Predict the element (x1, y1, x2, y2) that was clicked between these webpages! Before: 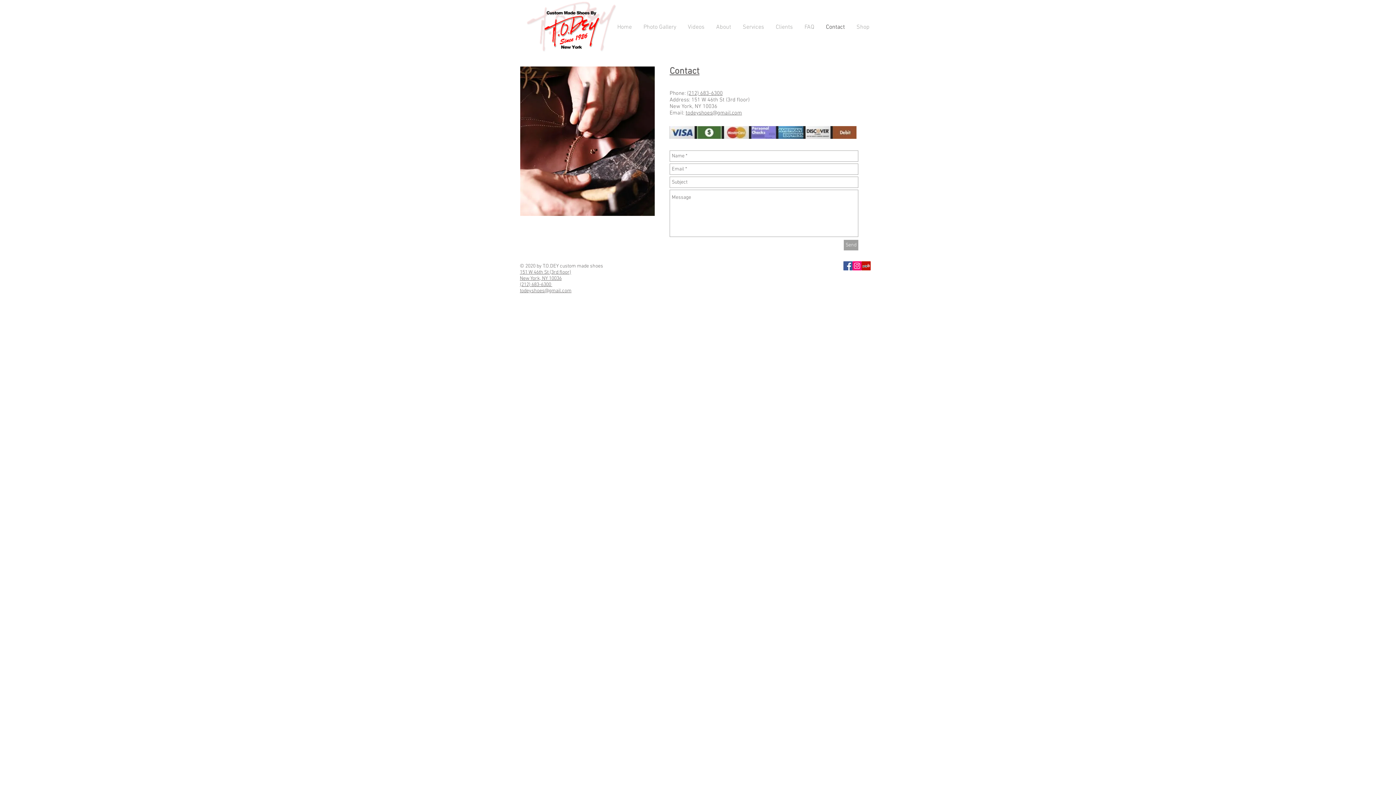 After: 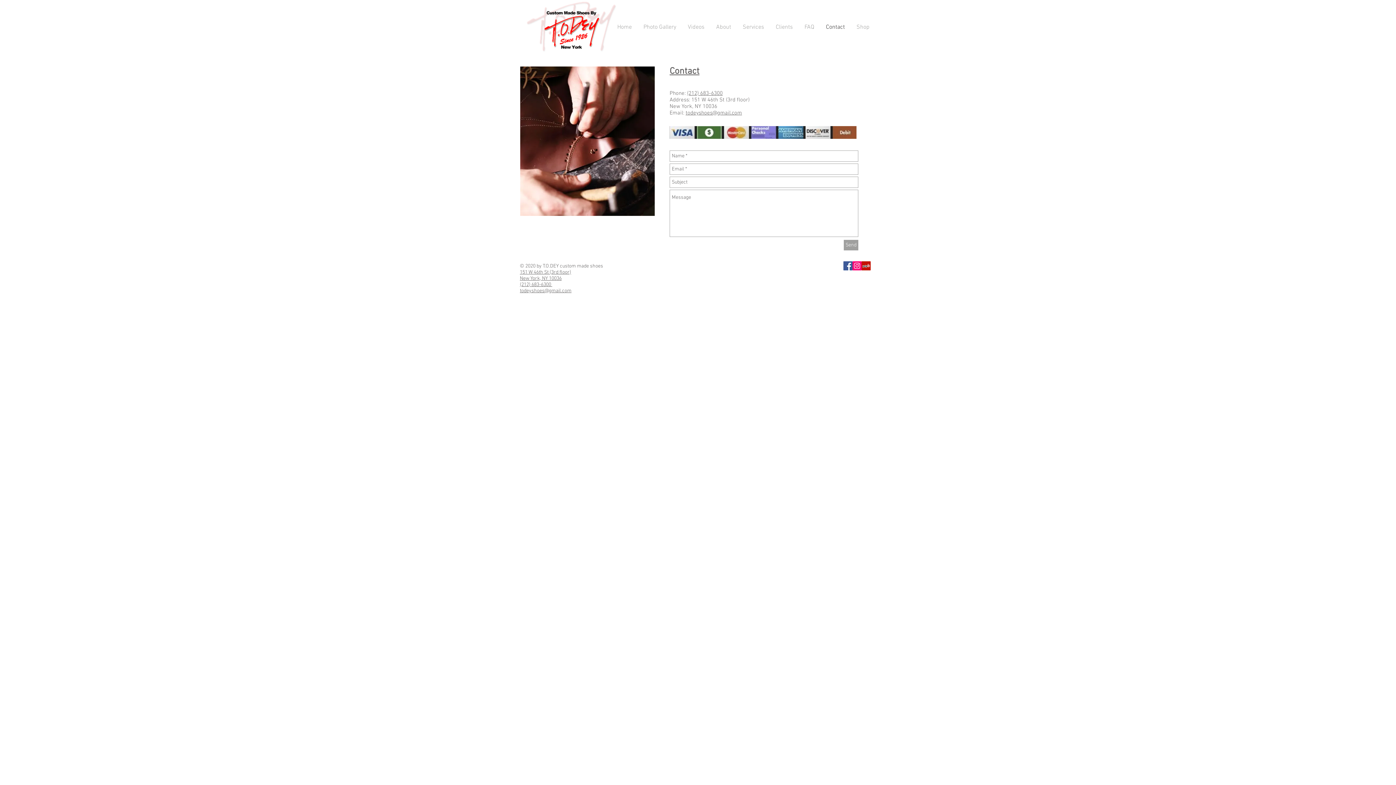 Action: label: Instagram Social Icon bbox: (852, 261, 861, 270)